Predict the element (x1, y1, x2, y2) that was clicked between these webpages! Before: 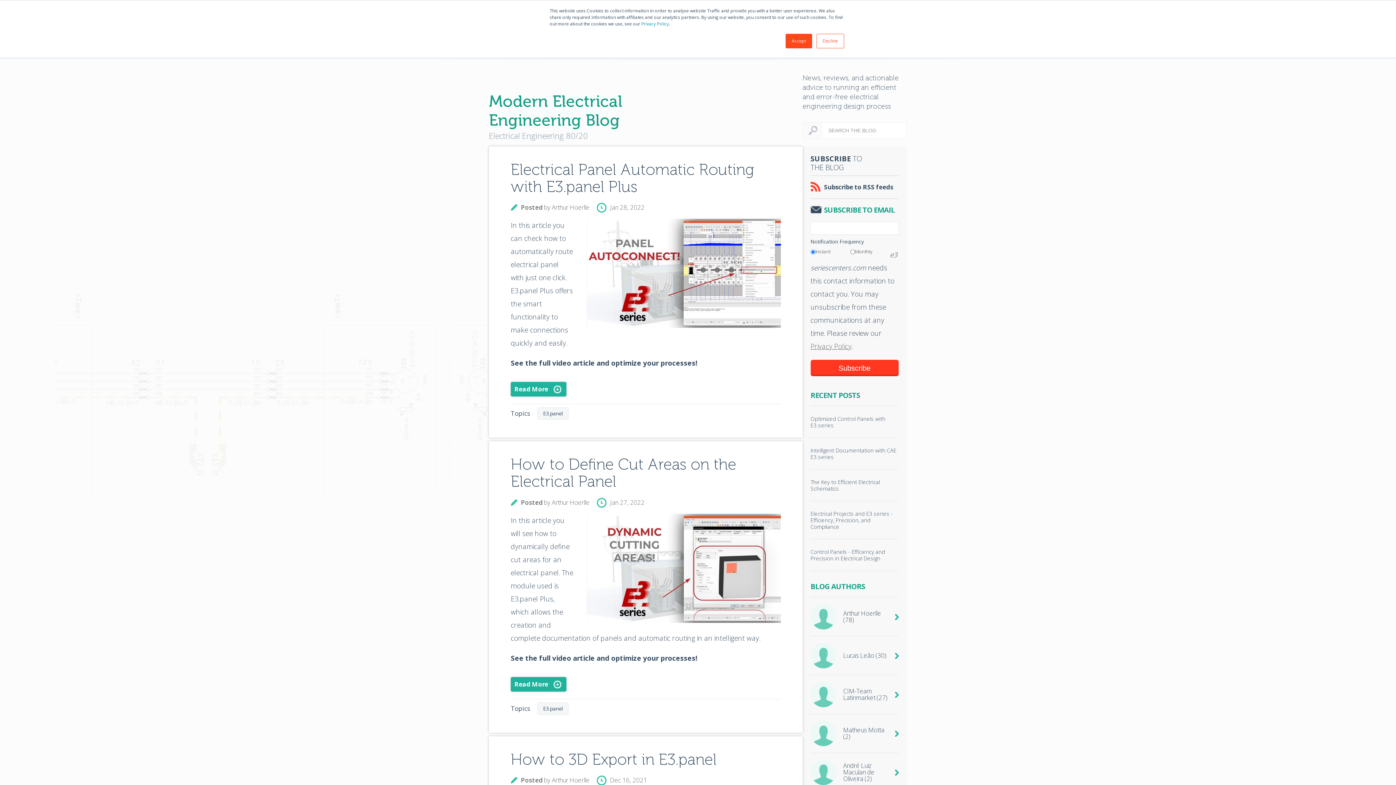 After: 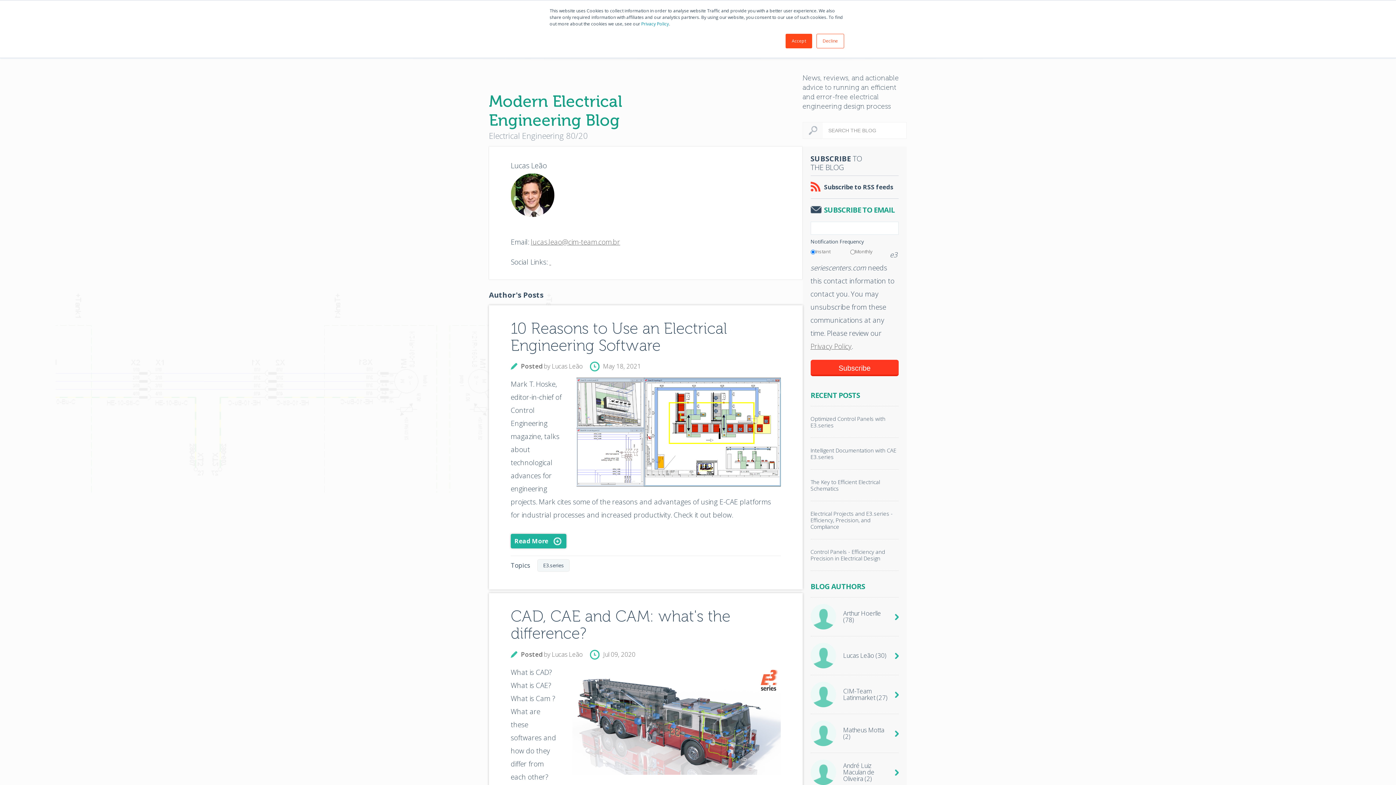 Action: bbox: (810, 643, 898, 668) label: Lucas Leão (30)